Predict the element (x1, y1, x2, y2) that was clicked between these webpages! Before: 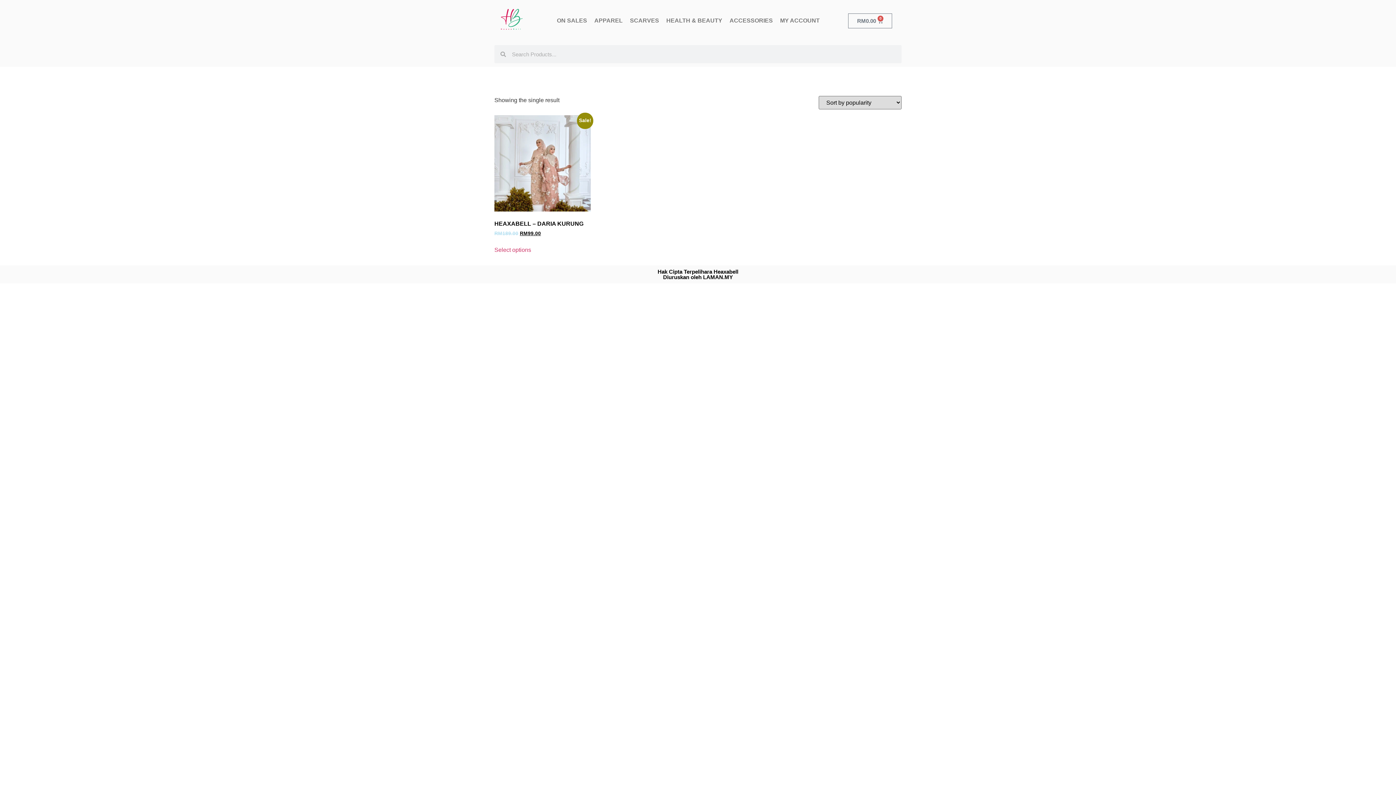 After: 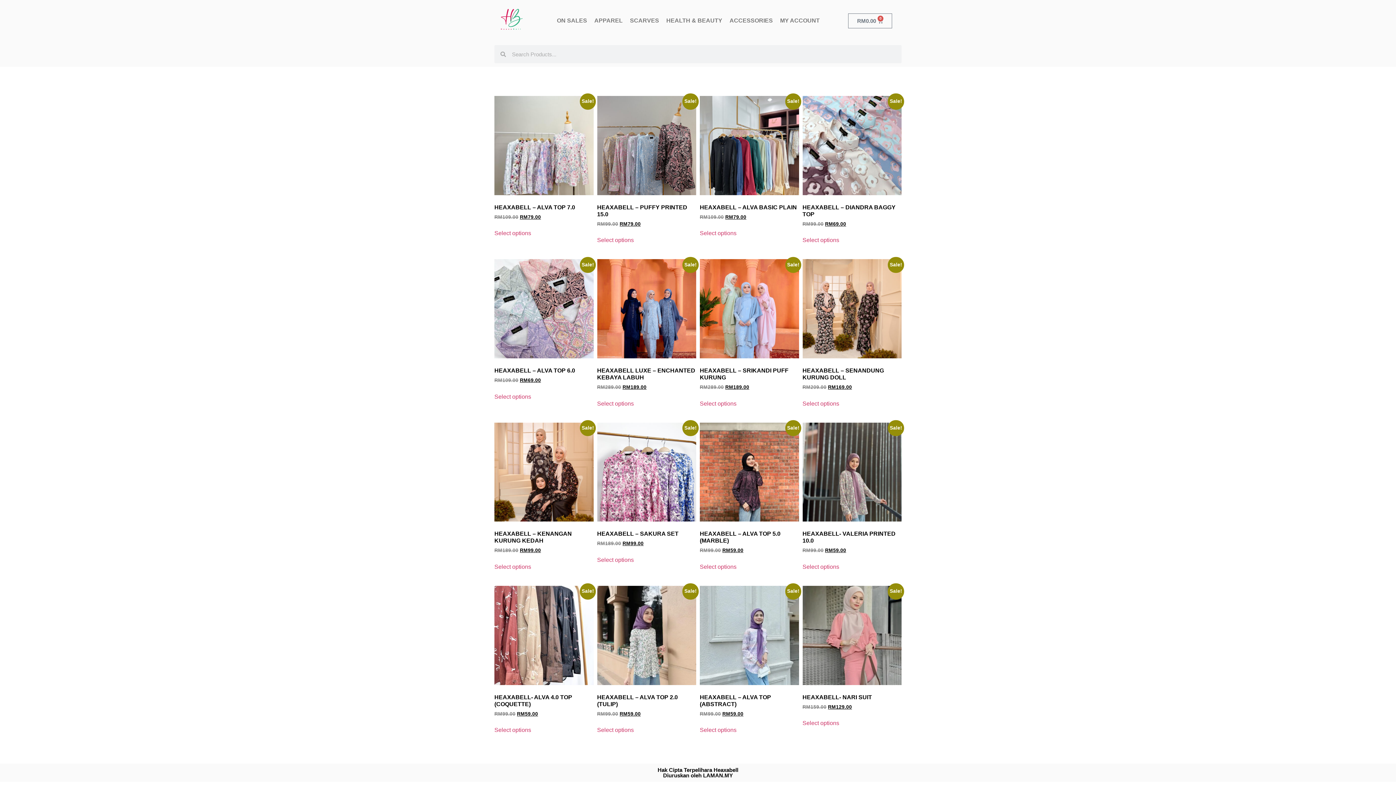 Action: bbox: (494, 3, 528, 37)